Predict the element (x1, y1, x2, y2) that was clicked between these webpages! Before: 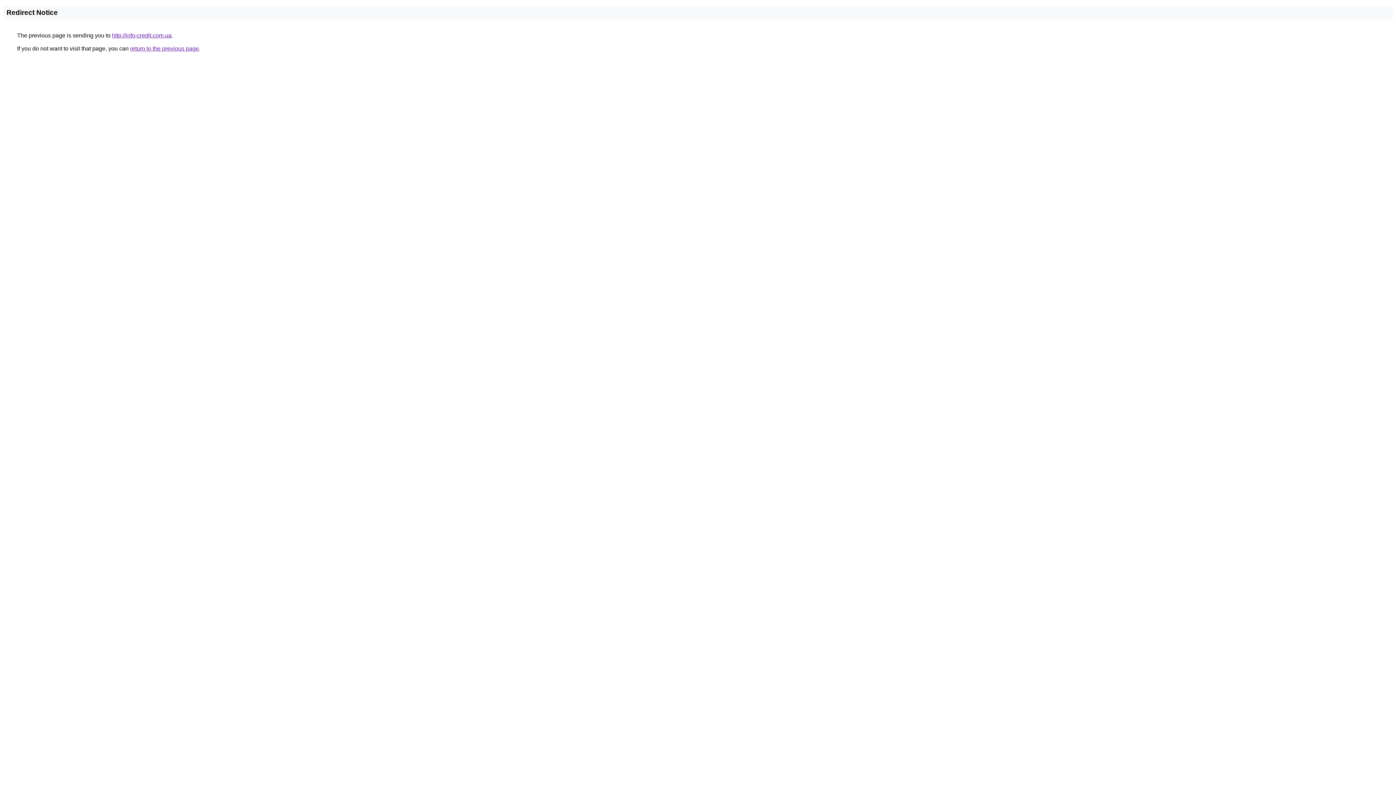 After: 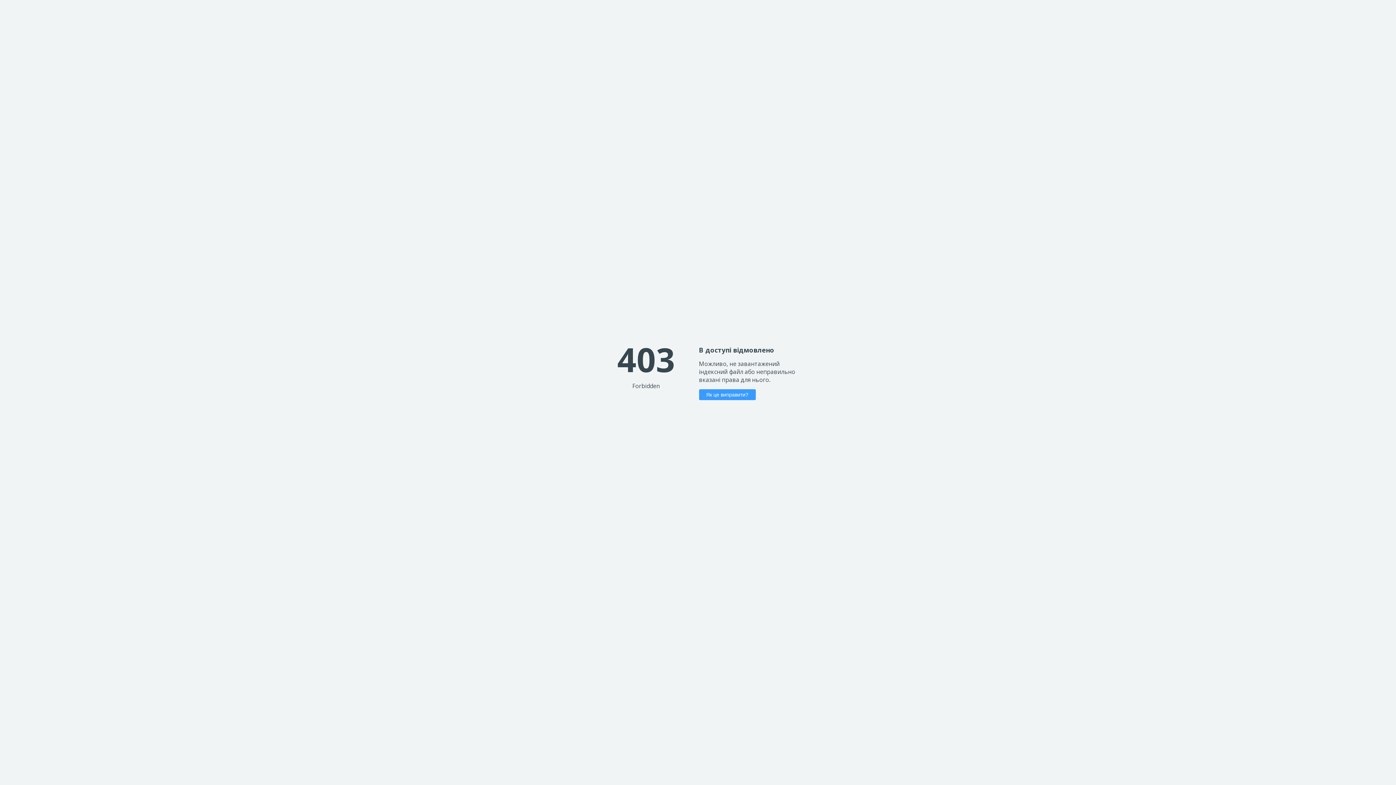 Action: bbox: (112, 32, 171, 38) label: http://info-credit.com.ua